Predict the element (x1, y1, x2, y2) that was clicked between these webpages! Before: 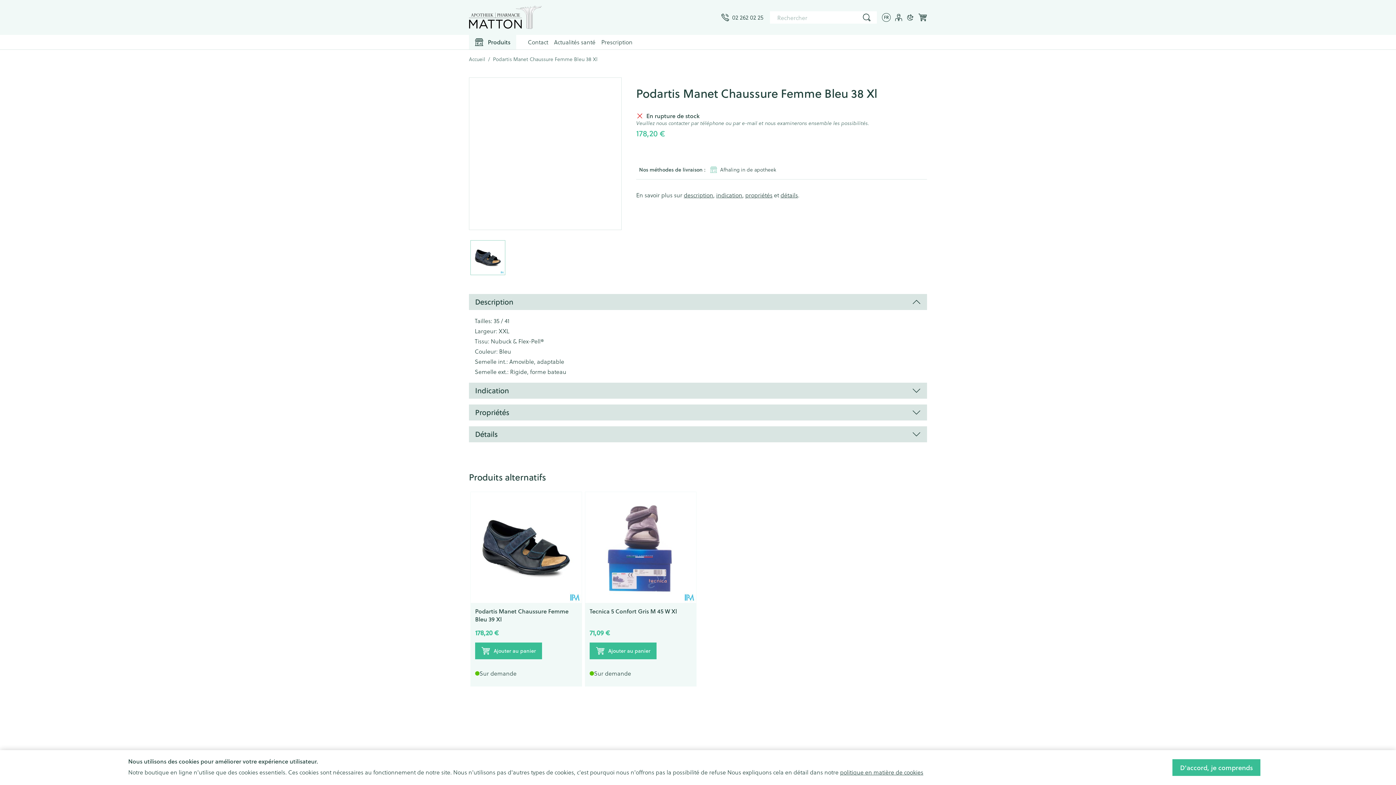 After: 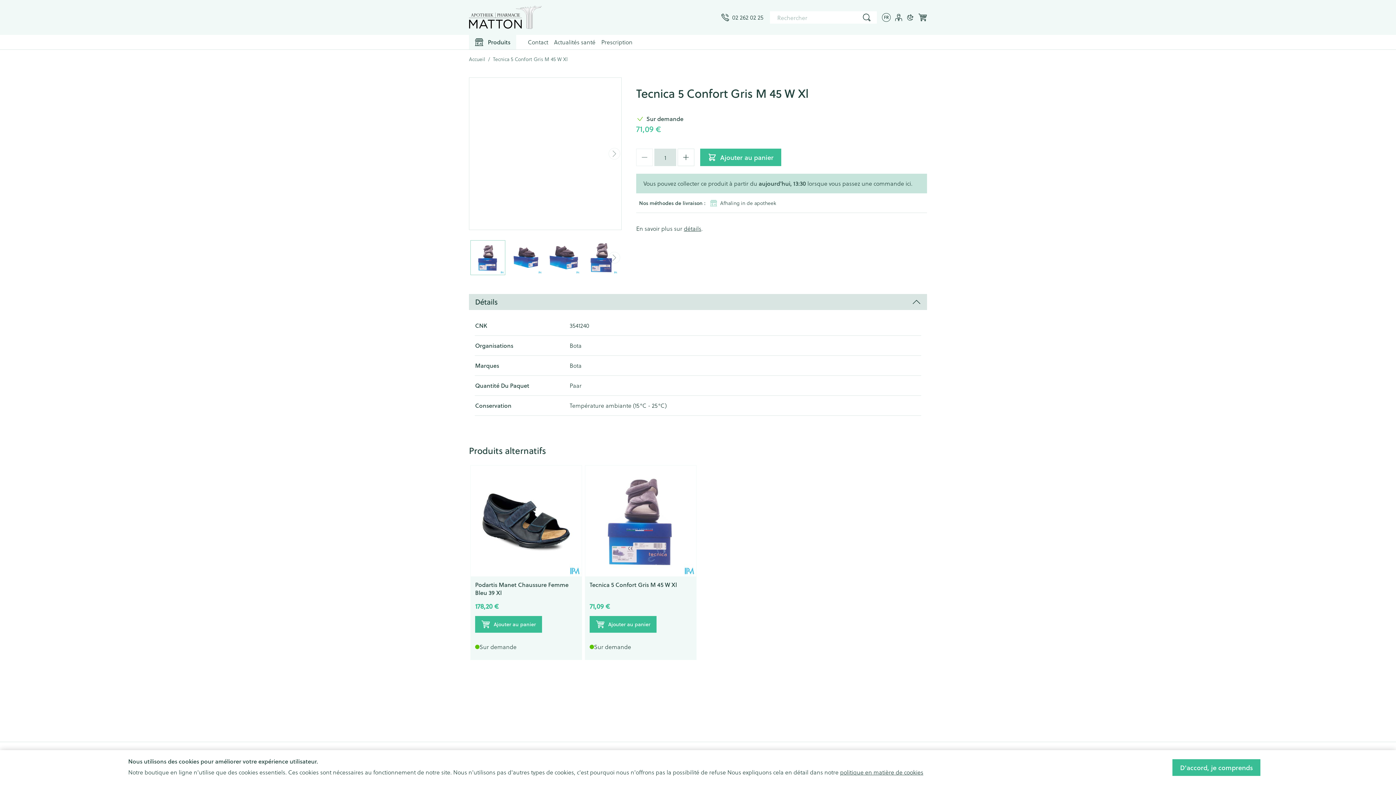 Action: label: Tecnica 5 Confort Gris M 45 W Xl bbox: (589, 607, 677, 615)